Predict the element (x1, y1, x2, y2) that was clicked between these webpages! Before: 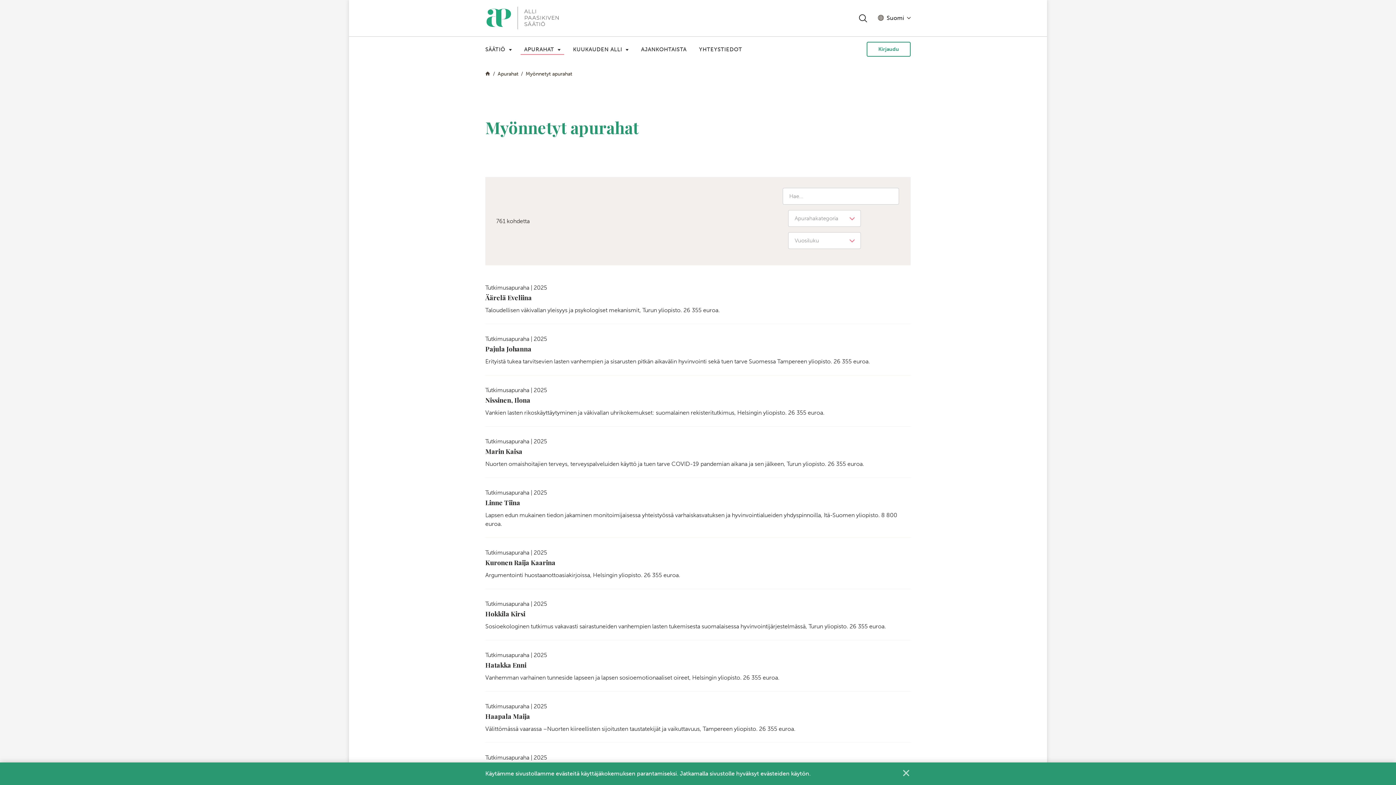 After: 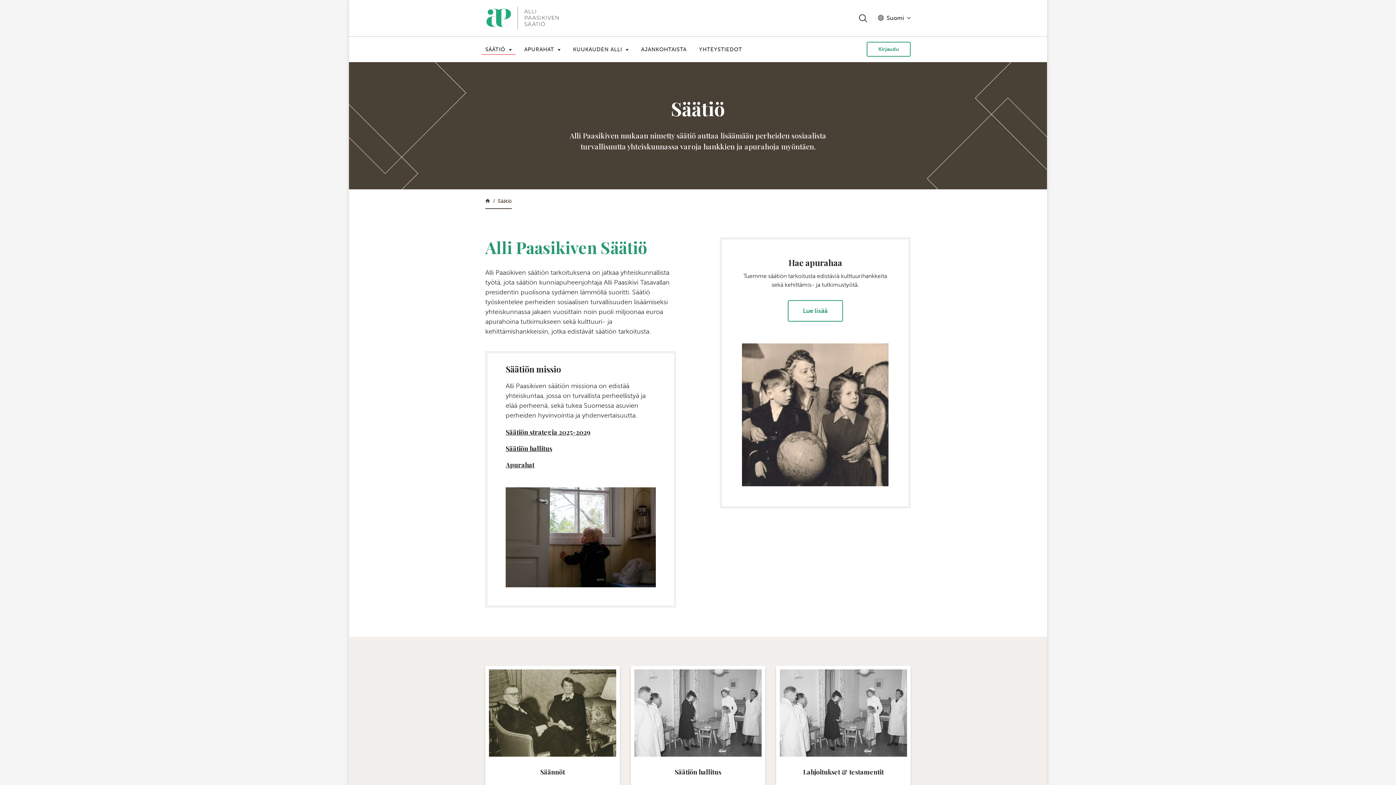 Action: bbox: (485, 44, 511, 54) label: SÄÄTIÖ